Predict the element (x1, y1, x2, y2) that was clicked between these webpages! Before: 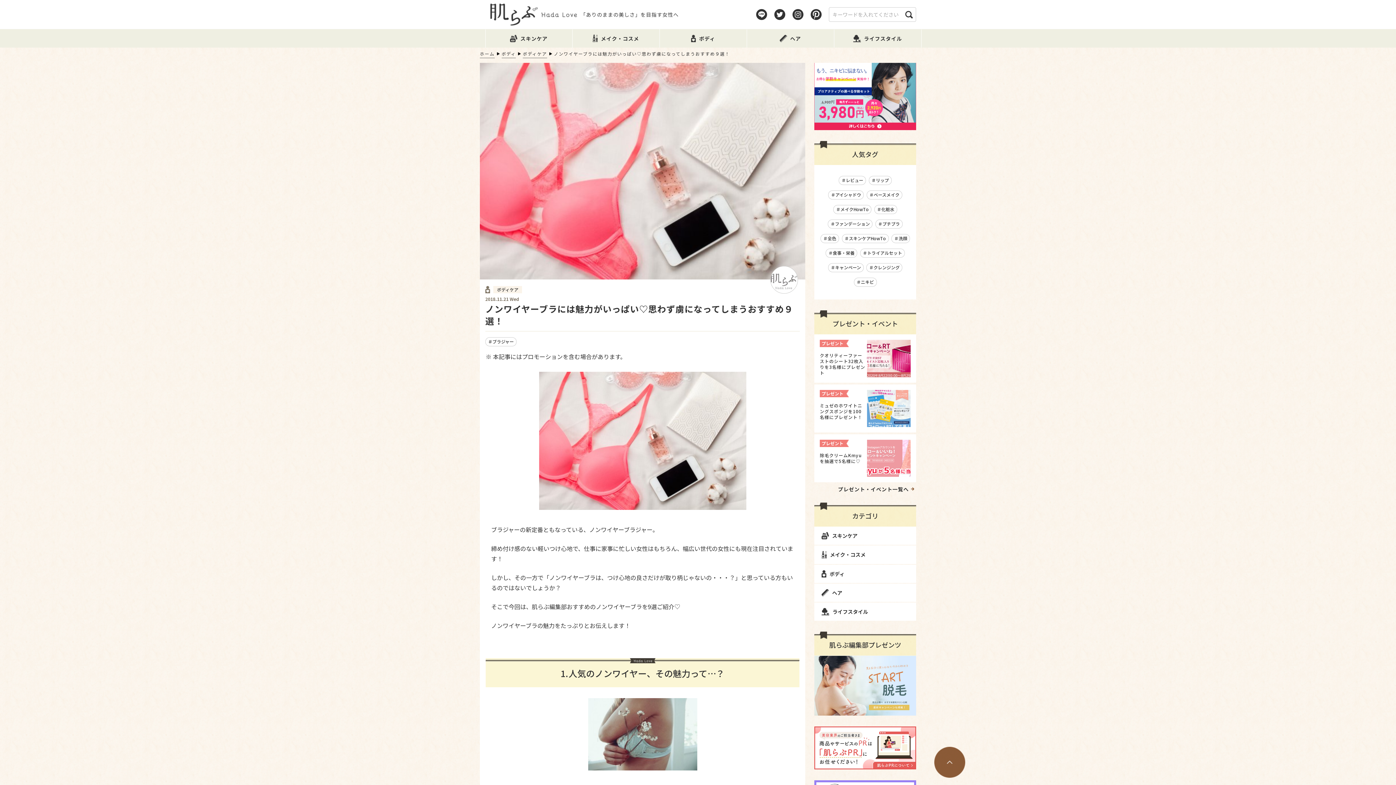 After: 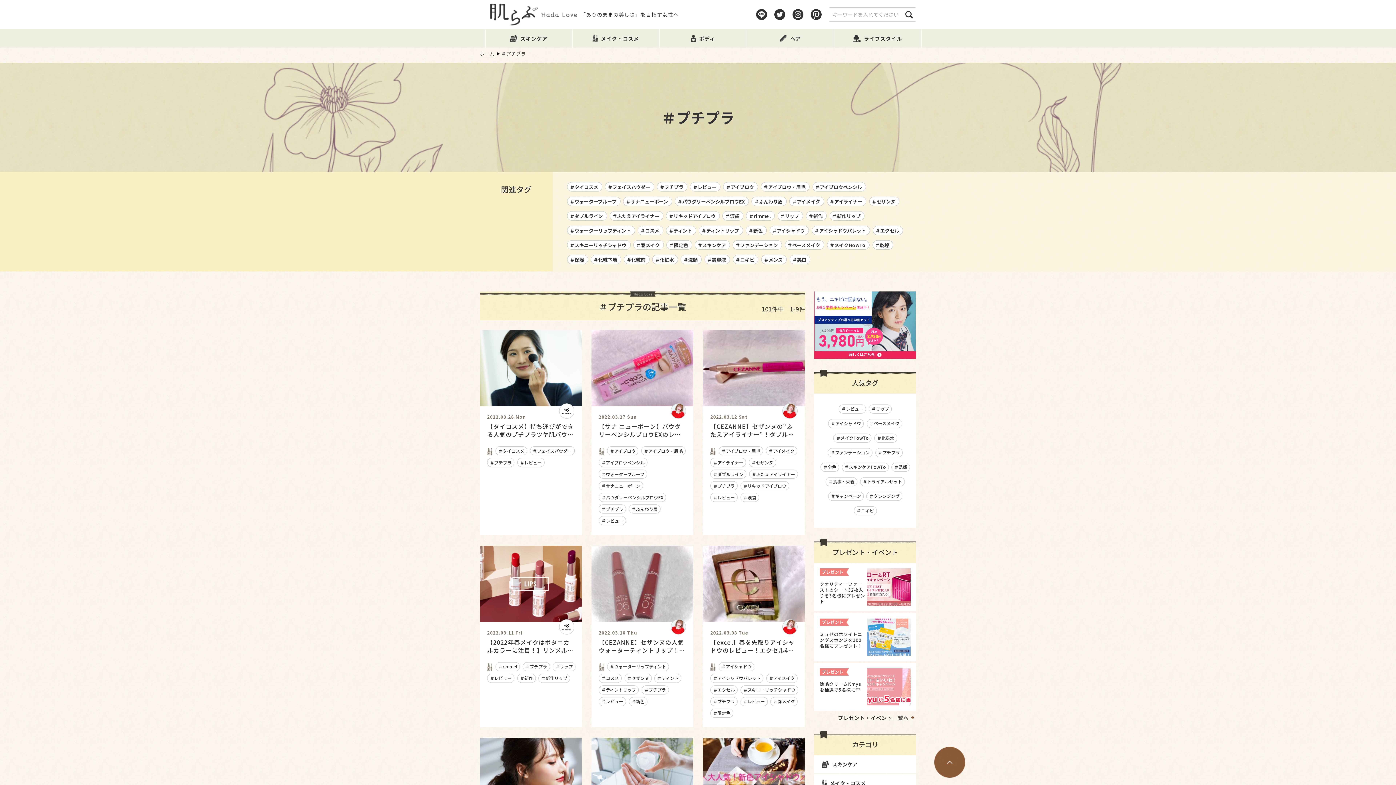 Action: bbox: (875, 219, 902, 228) label: ＃プチプラ